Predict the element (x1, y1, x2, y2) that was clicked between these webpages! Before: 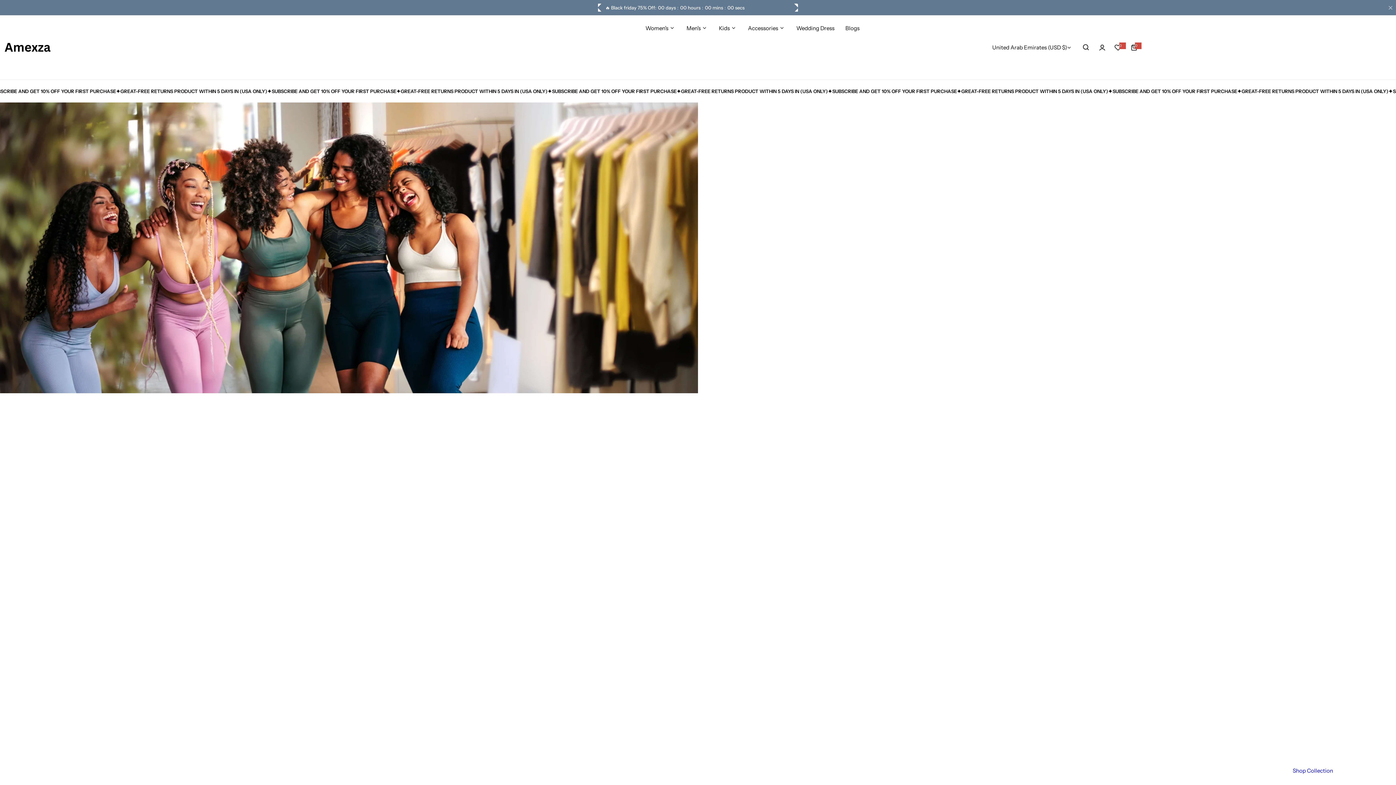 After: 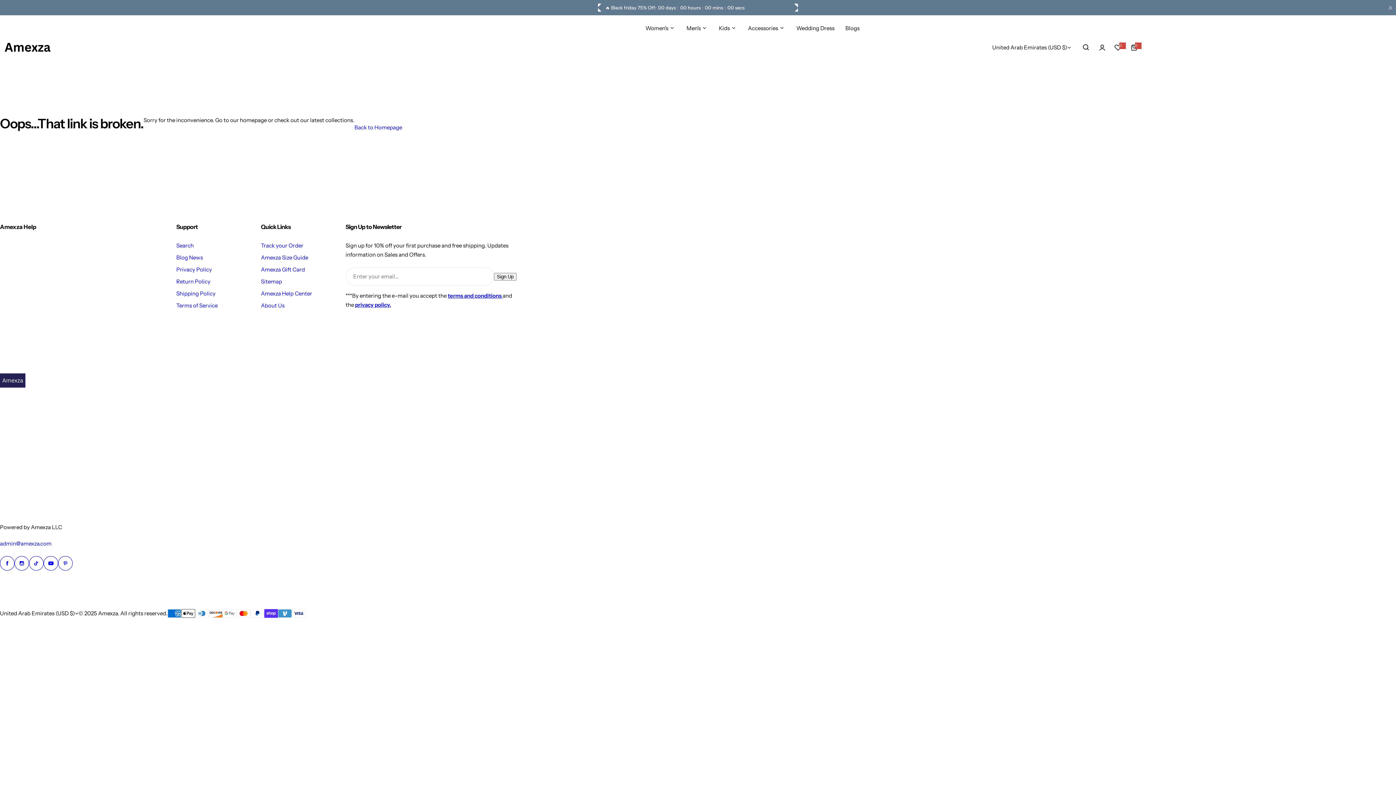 Action: label: 0 bbox: (1110, 39, 1126, 55)